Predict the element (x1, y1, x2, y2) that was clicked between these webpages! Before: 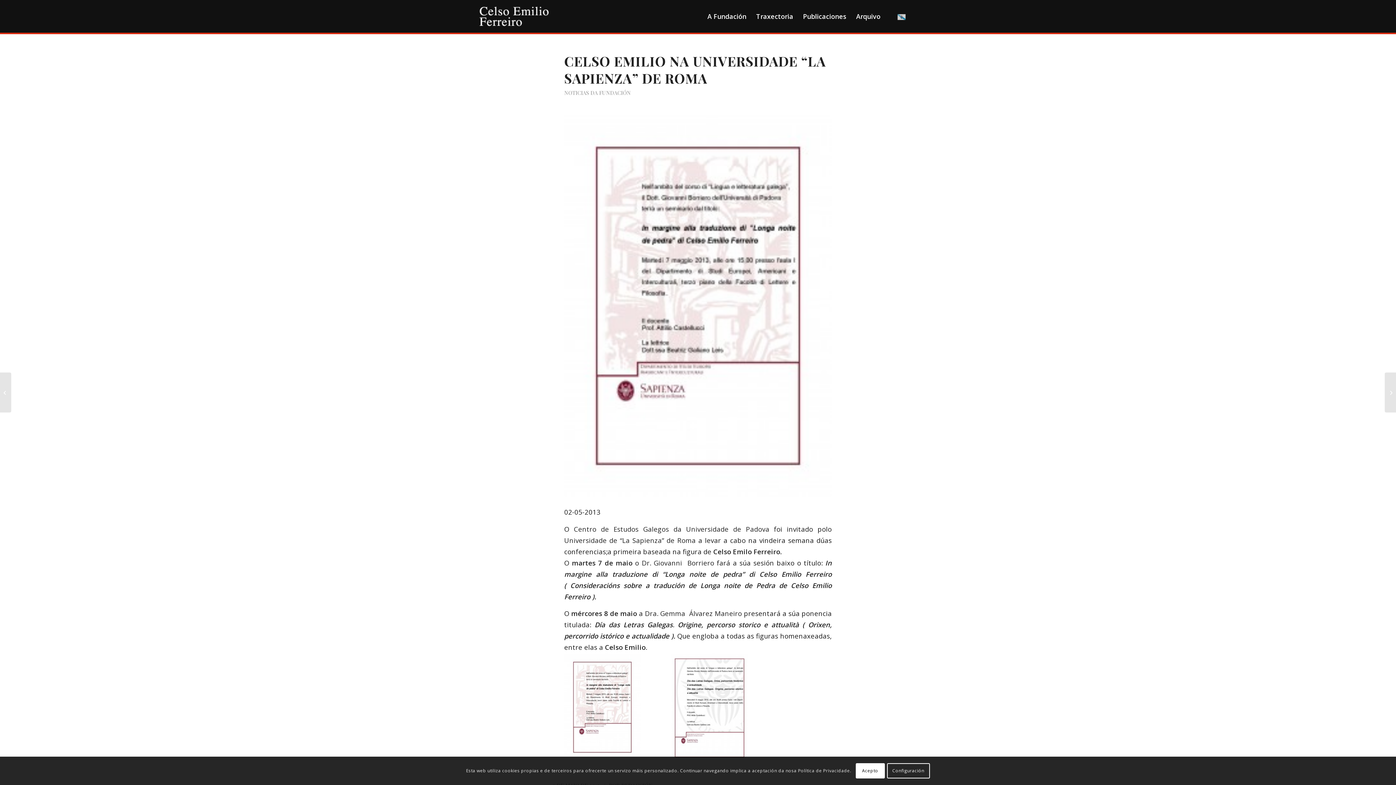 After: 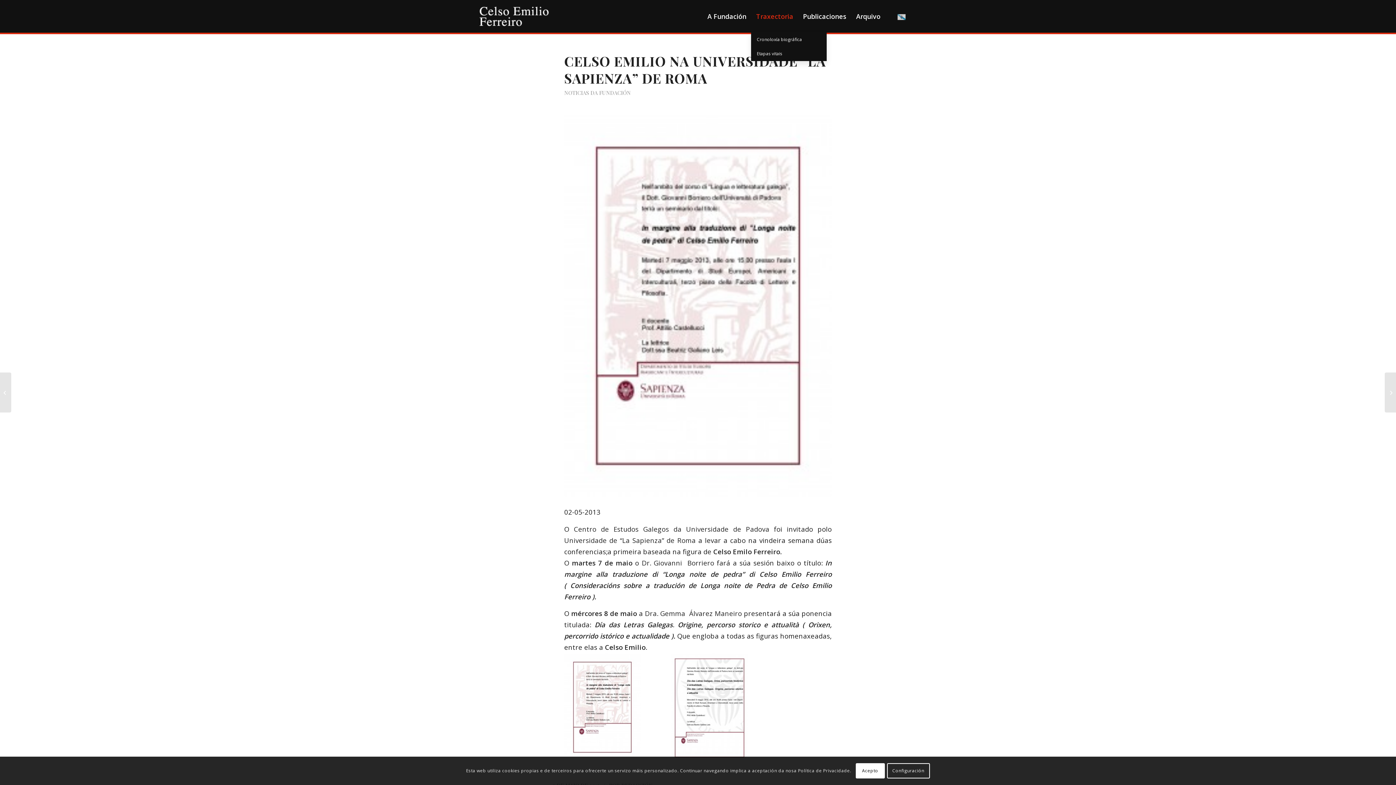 Action: label: Traxectoria bbox: (751, 0, 798, 32)